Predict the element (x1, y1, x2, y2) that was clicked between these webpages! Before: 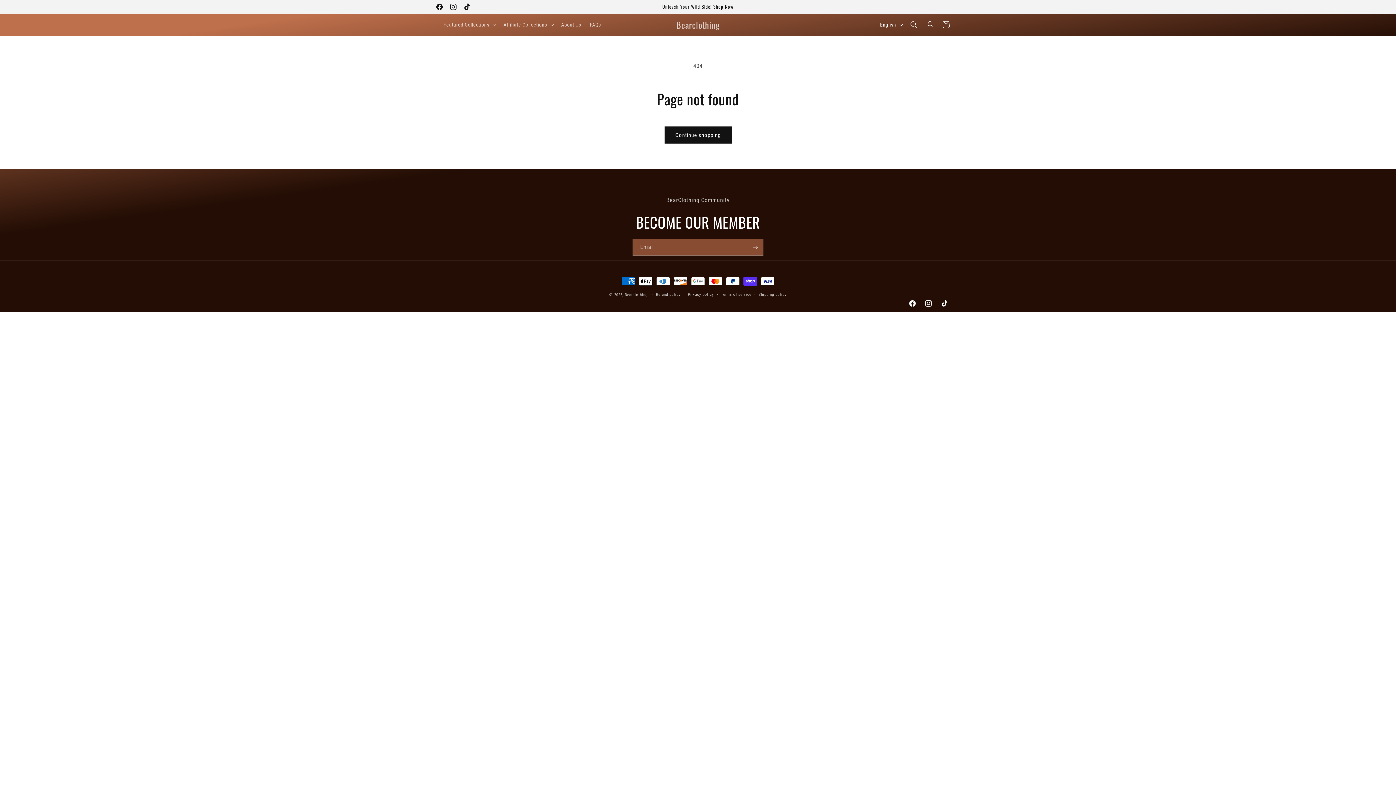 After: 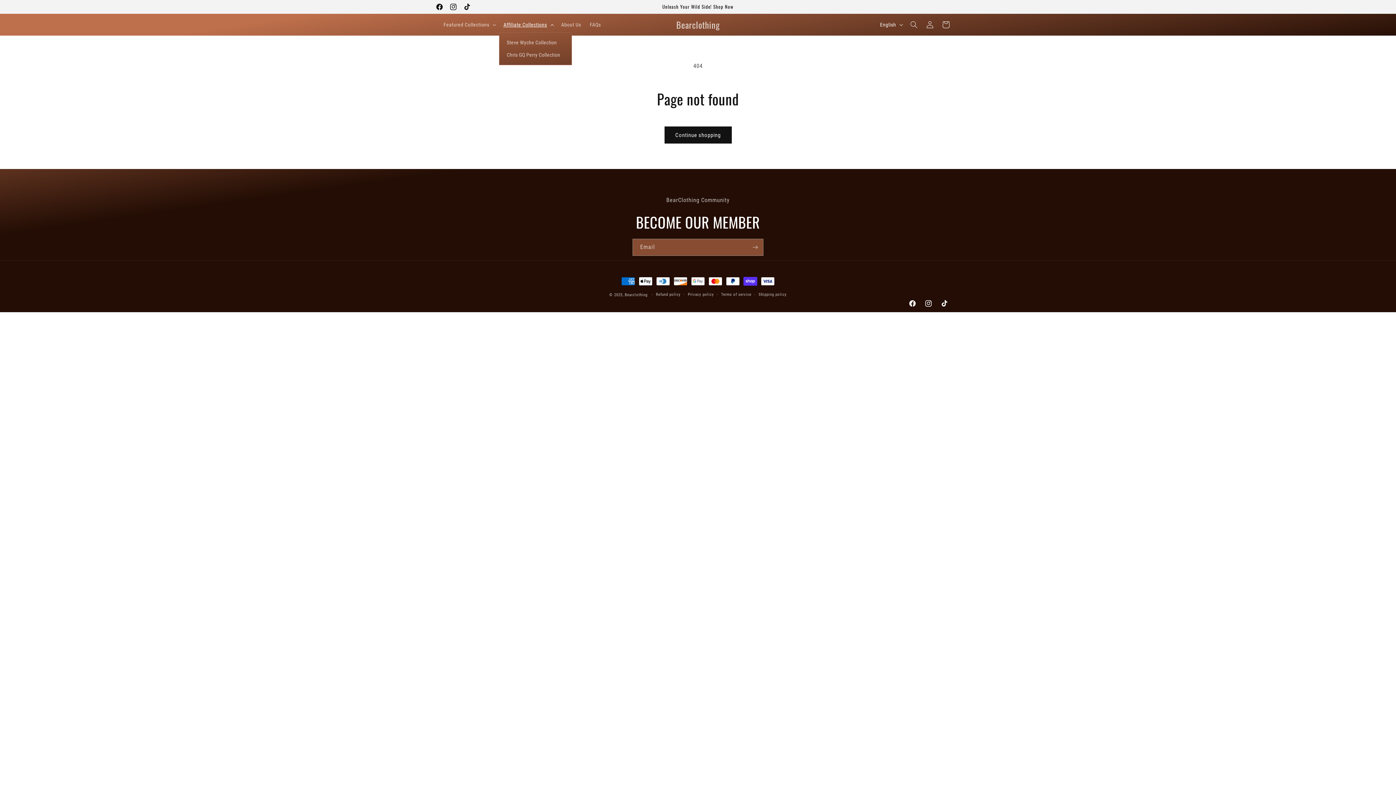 Action: label: Affiliate Collections bbox: (499, 17, 556, 32)